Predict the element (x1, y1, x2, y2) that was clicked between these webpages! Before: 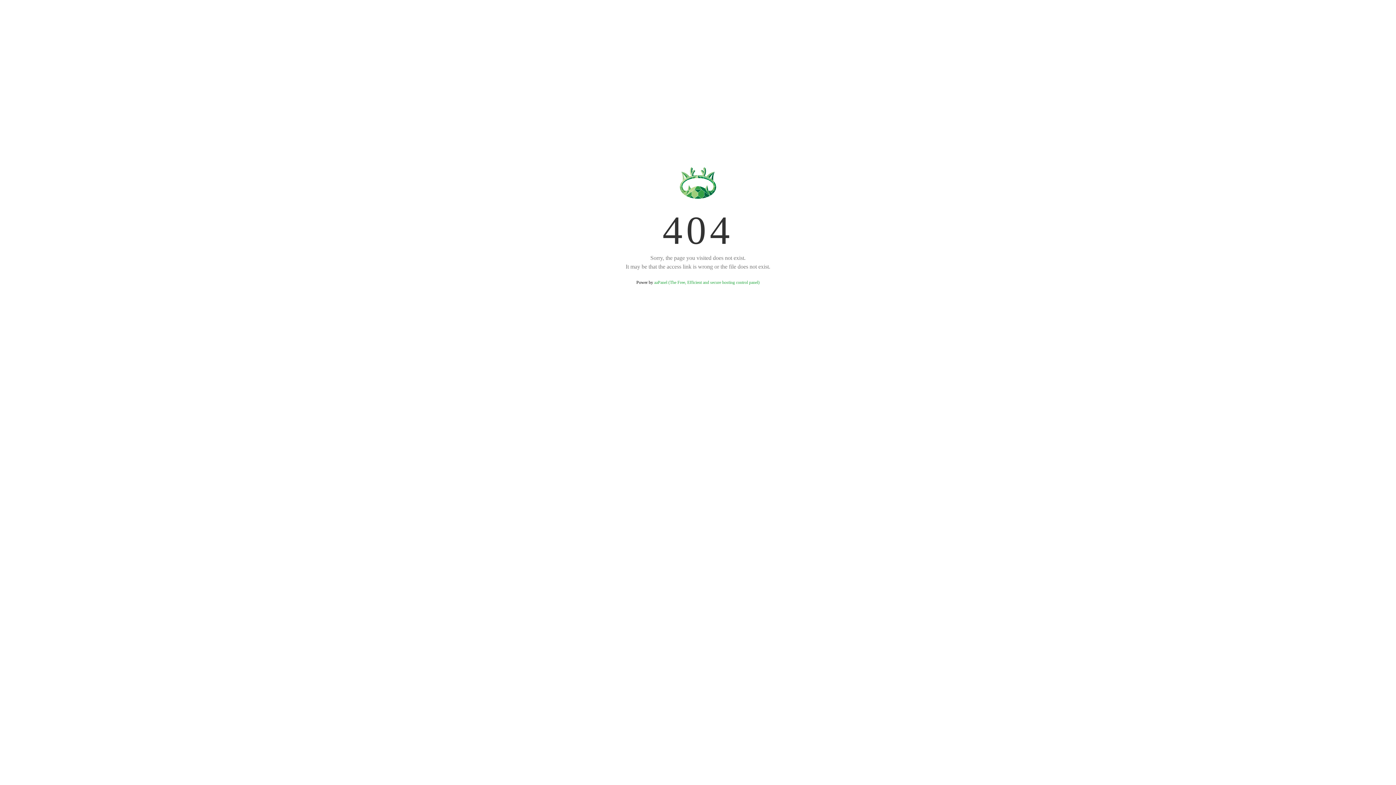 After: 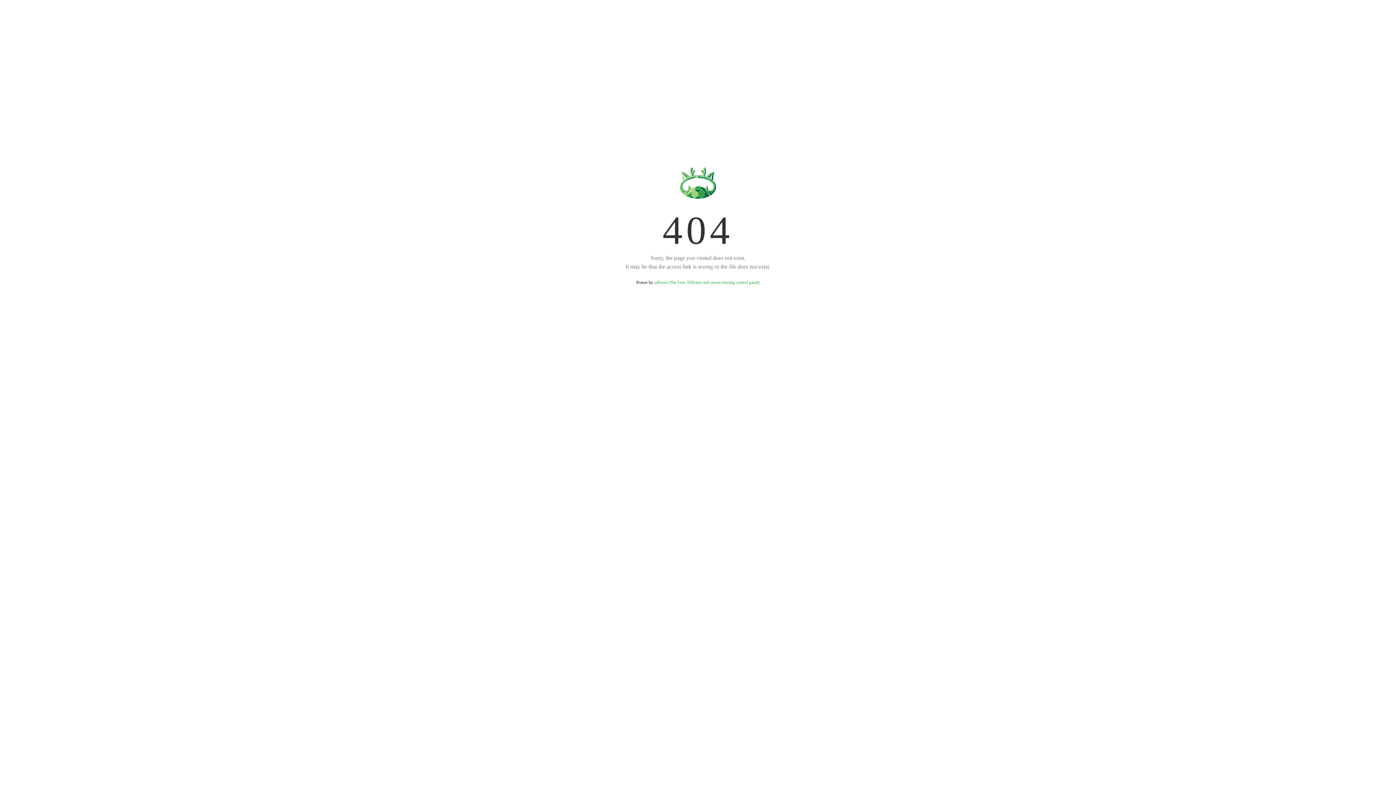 Action: label: aaPanel (The Free, Efficient and secure hosting control panel) bbox: (654, 280, 759, 285)